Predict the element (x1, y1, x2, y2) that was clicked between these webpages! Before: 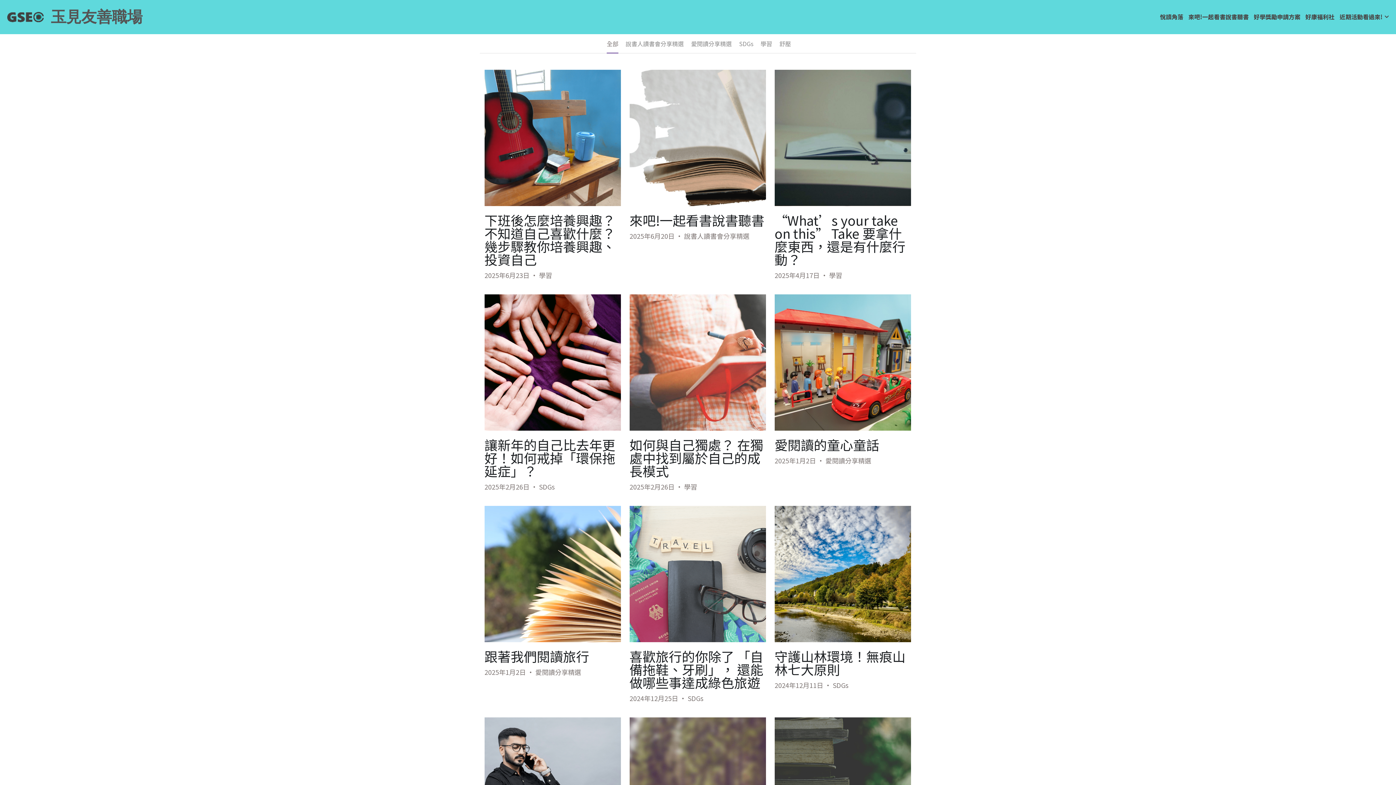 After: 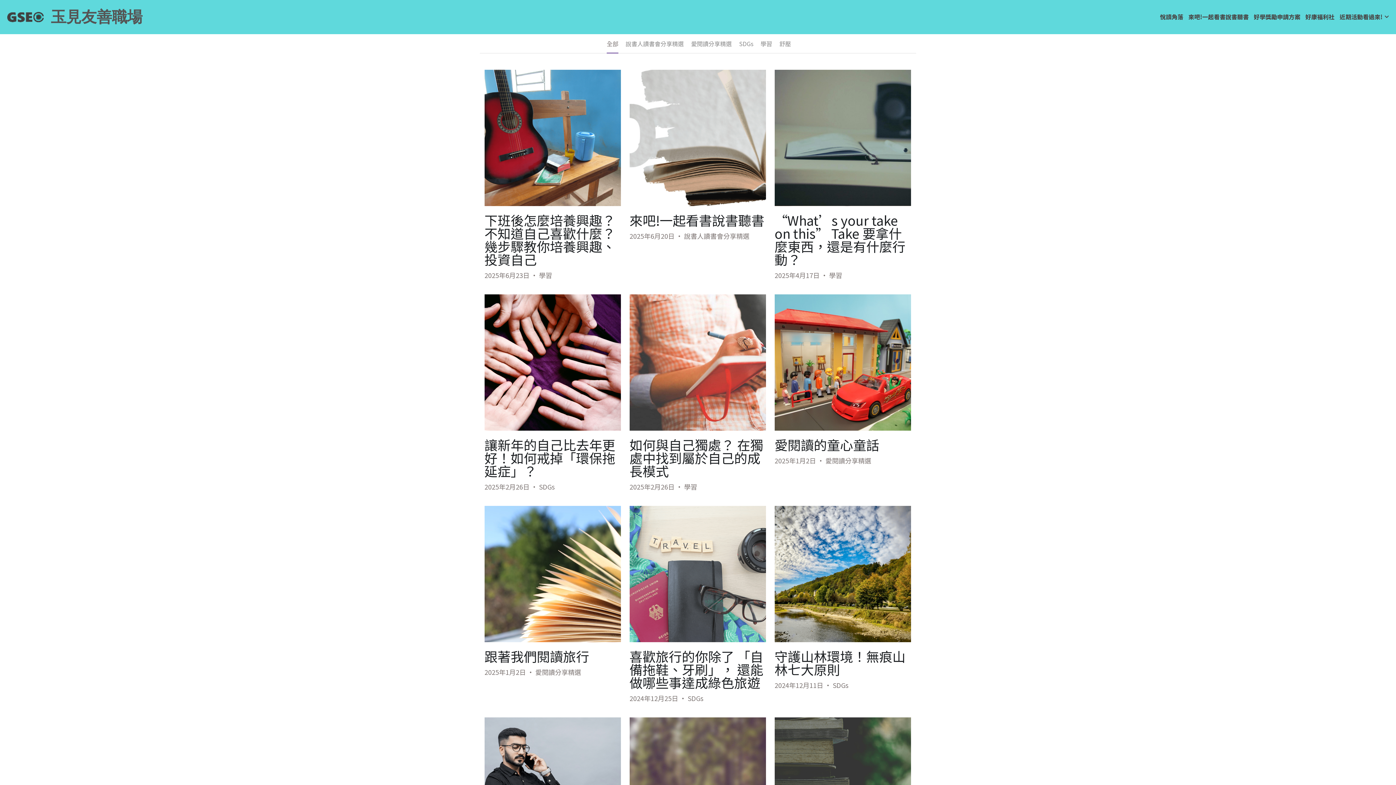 Action: label: 好康福利社 bbox: (1305, 14, 1334, 20)